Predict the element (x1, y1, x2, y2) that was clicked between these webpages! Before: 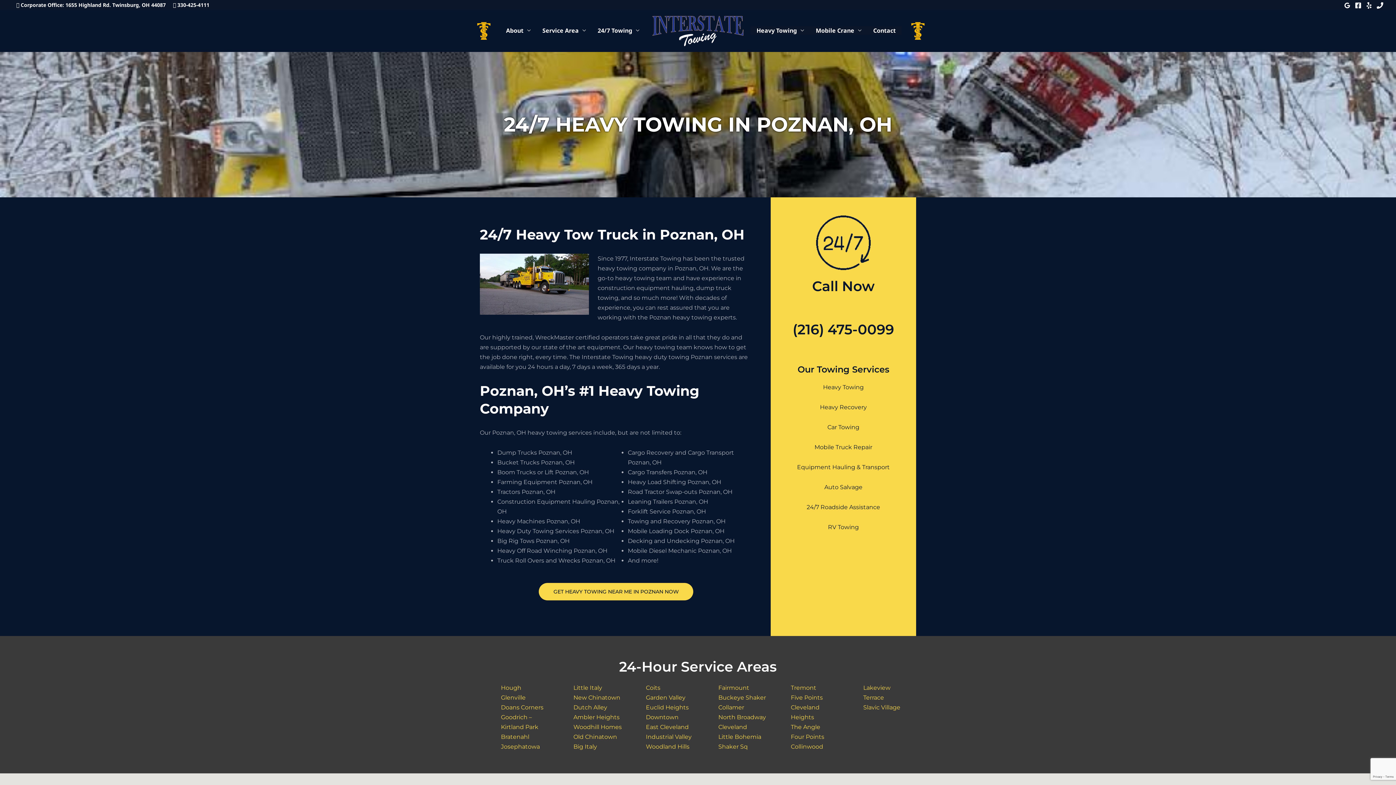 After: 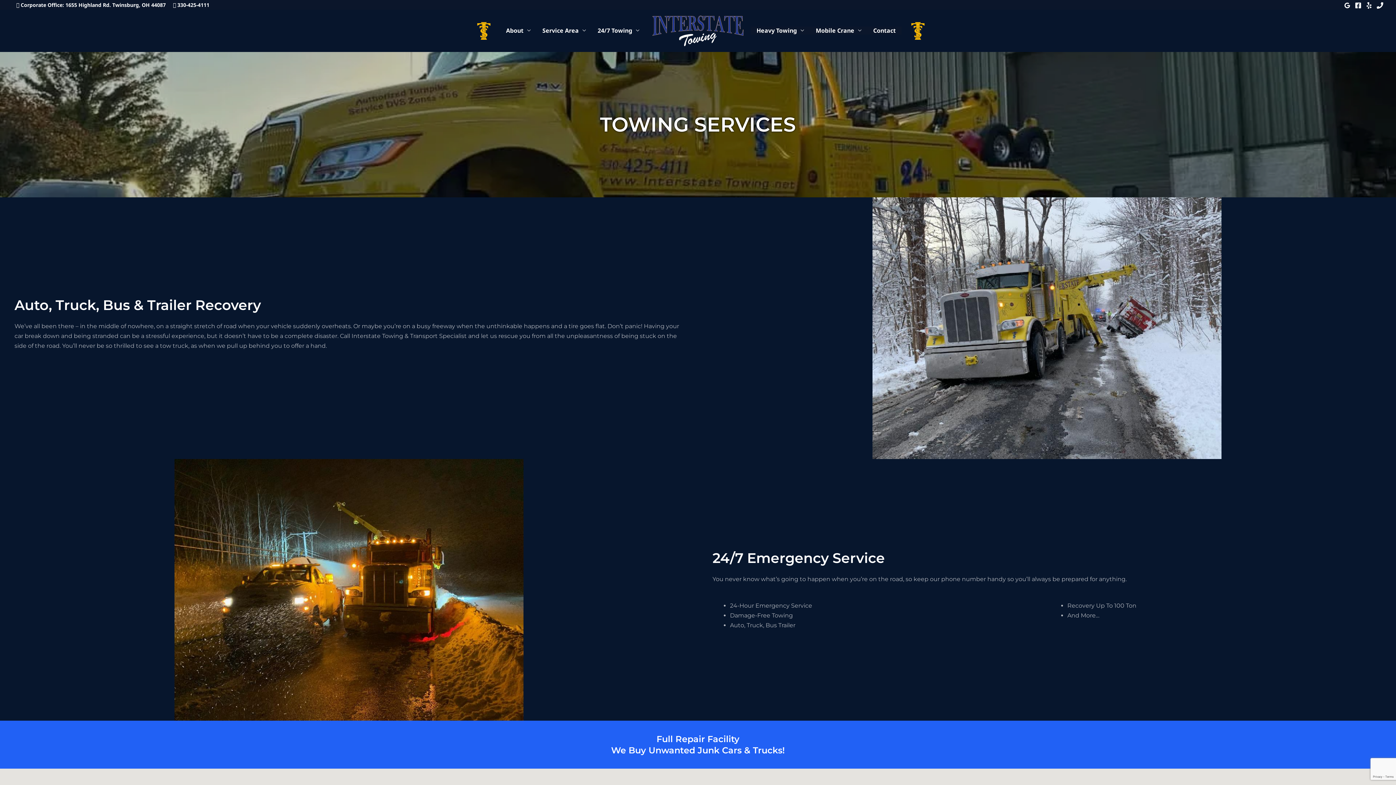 Action: bbox: (592, 26, 645, 34) label: 24/7 Towing